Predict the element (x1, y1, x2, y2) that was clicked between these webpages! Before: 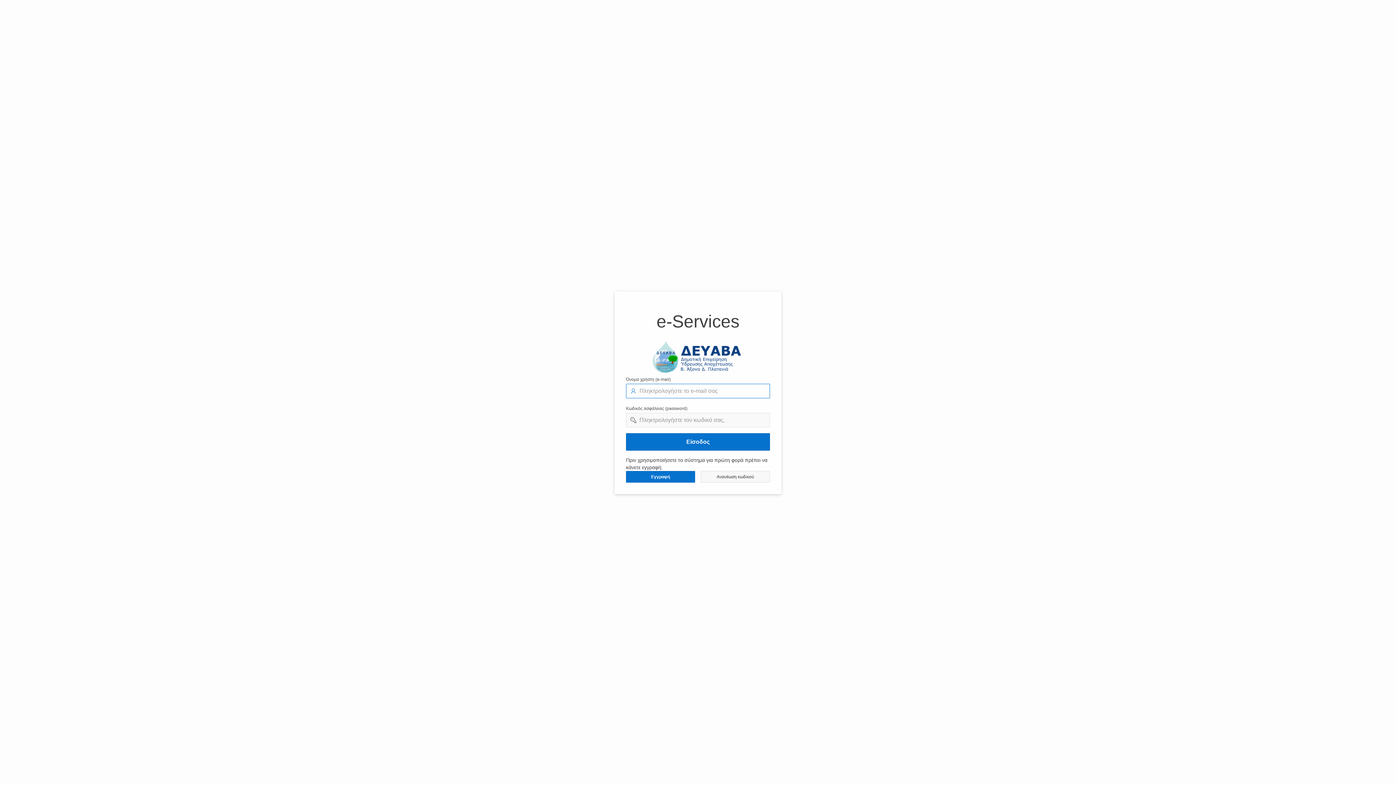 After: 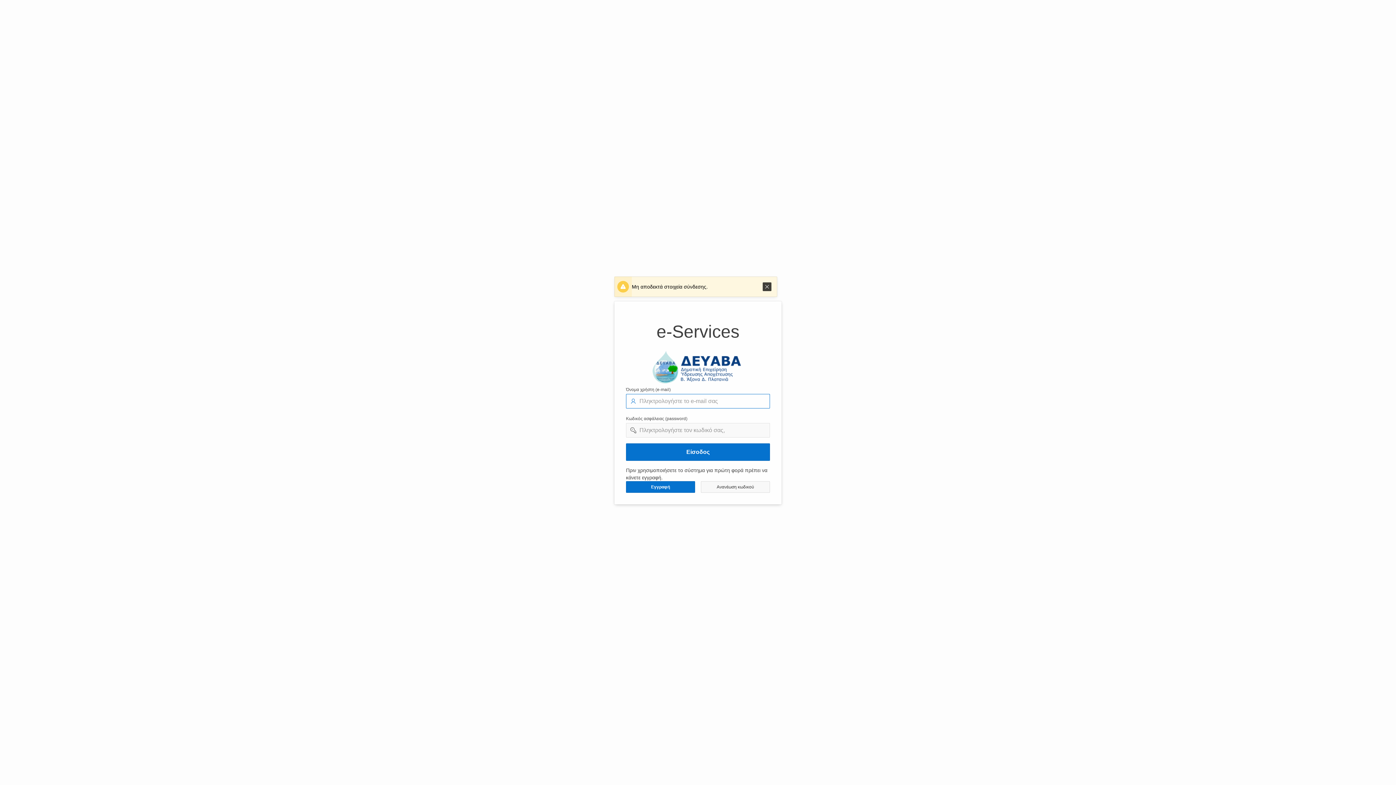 Action: label: Είσοδος bbox: (626, 433, 770, 450)